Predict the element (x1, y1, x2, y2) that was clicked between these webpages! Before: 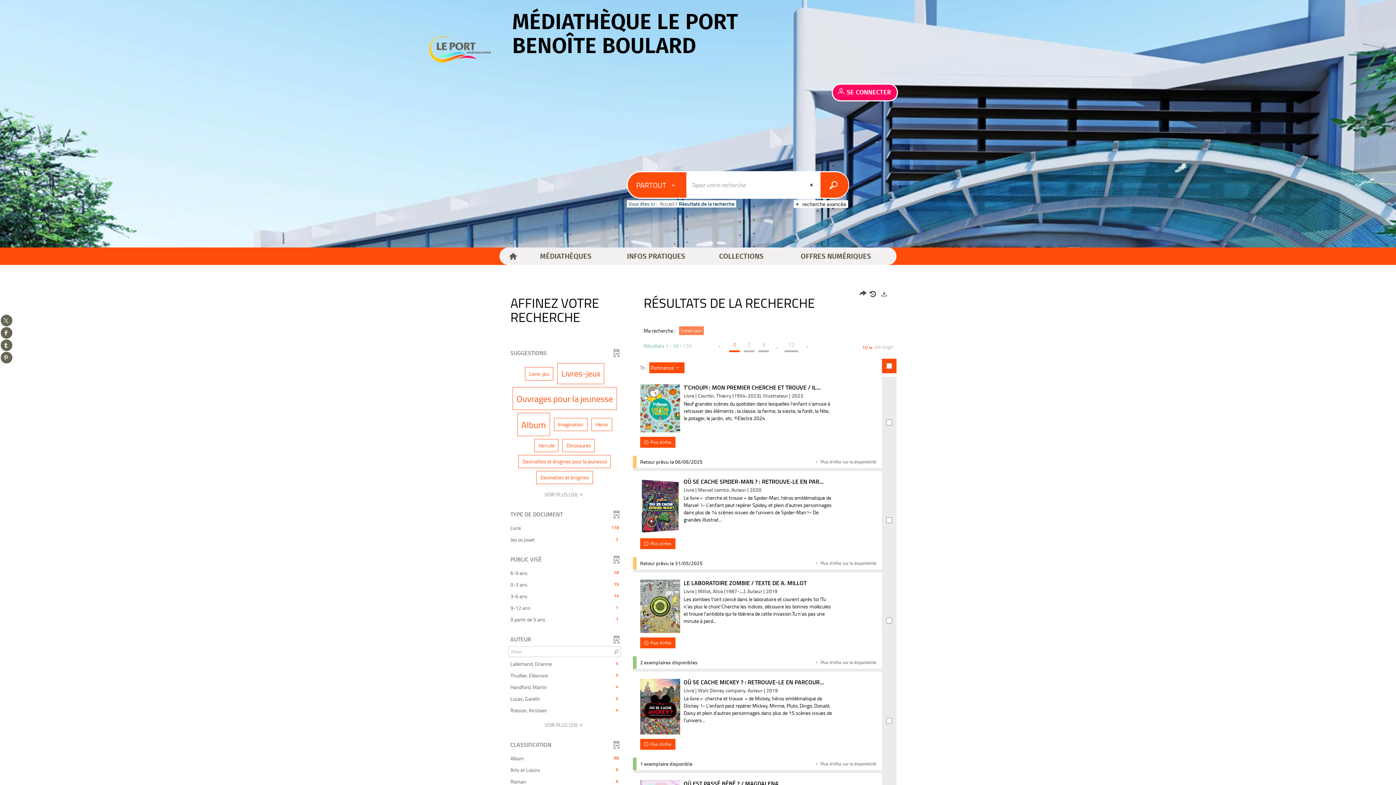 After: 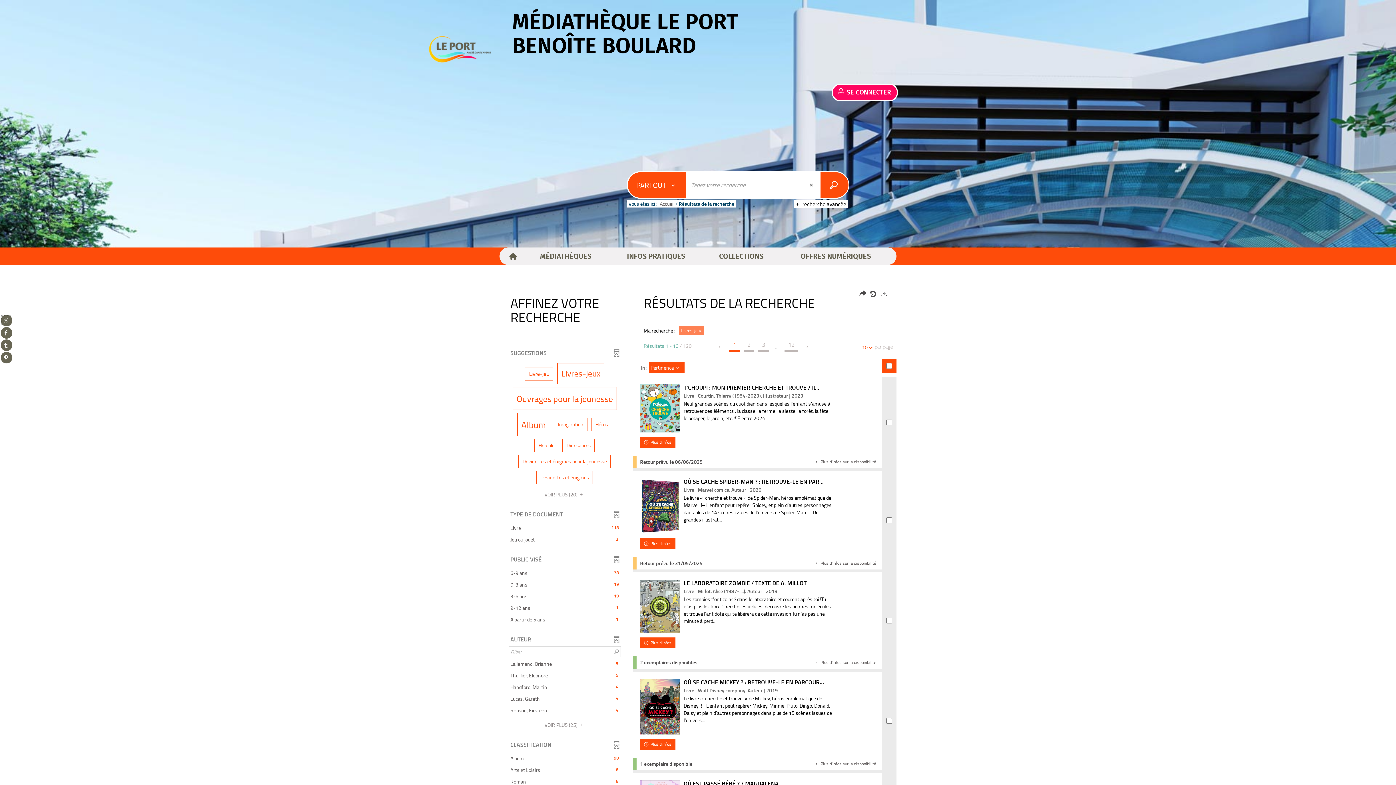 Action: label: Partager sur twitter (Nouvelle fenêtre) bbox: (0, 314, 12, 326)